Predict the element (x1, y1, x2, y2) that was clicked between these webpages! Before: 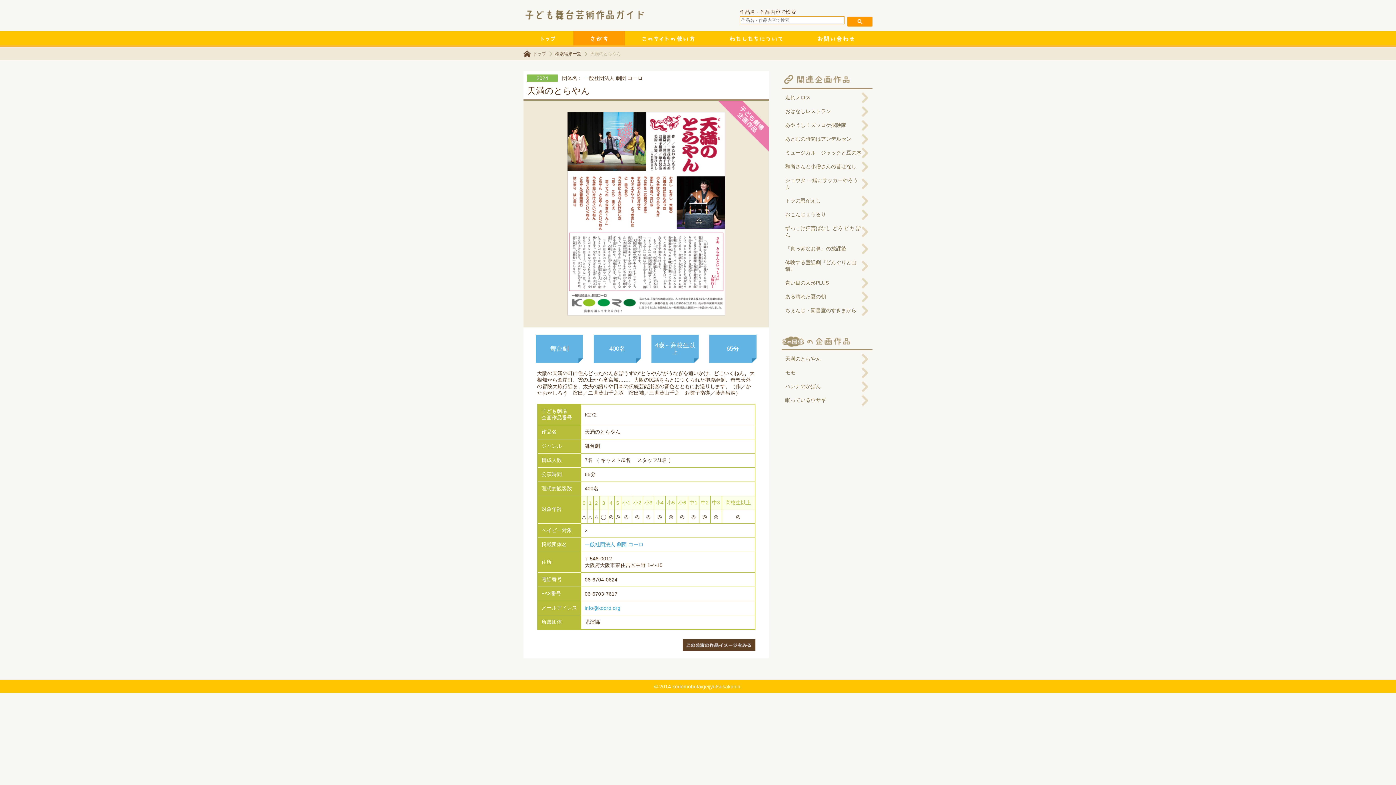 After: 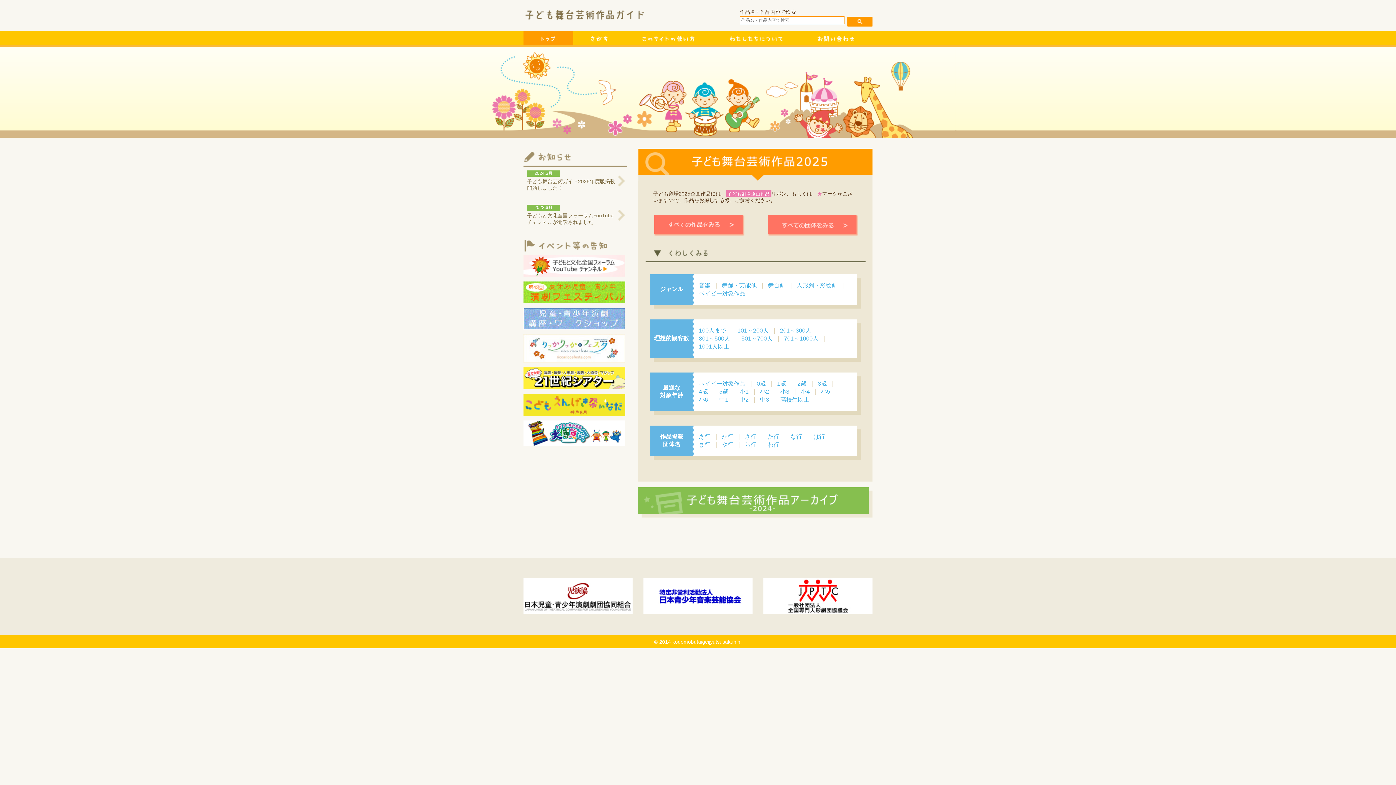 Action: label: トップ bbox: (523, 50, 548, 57)